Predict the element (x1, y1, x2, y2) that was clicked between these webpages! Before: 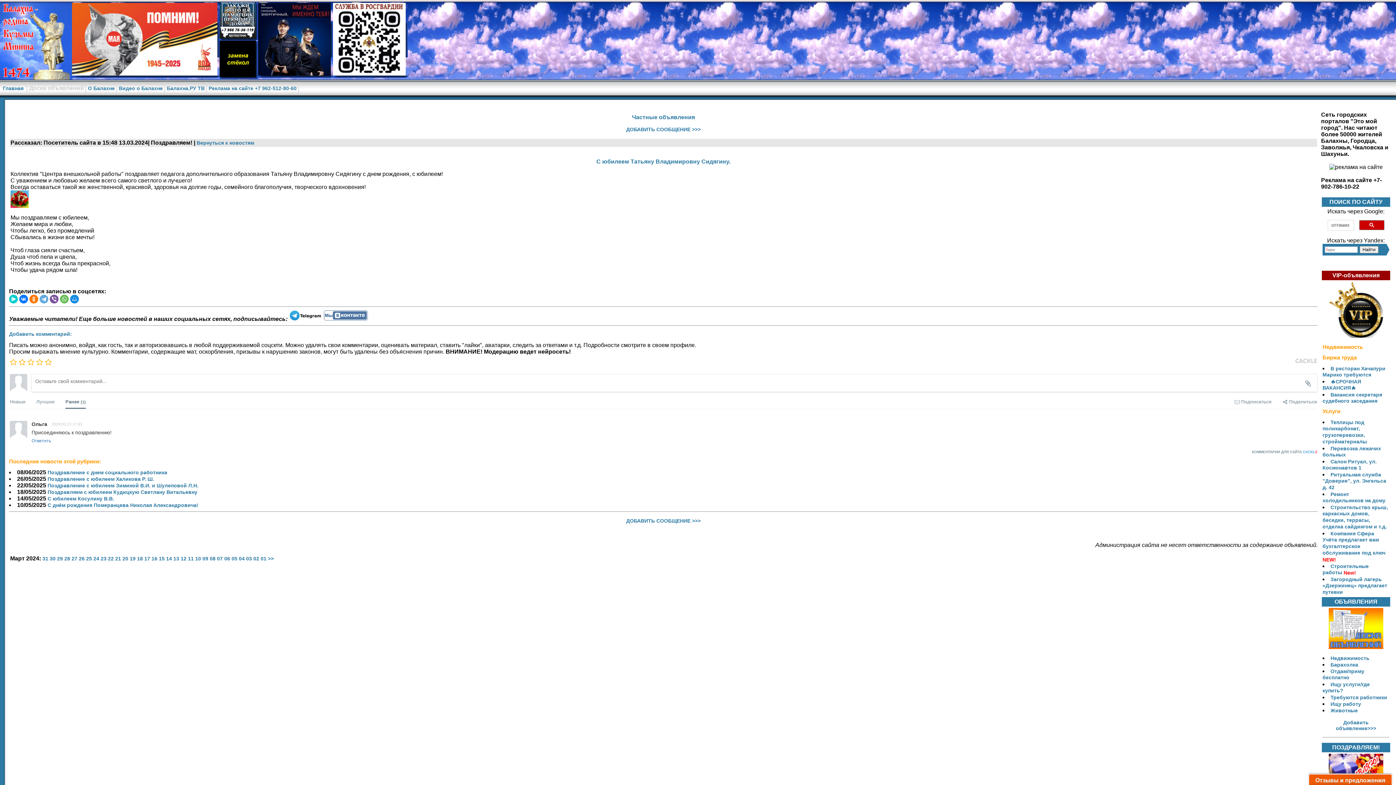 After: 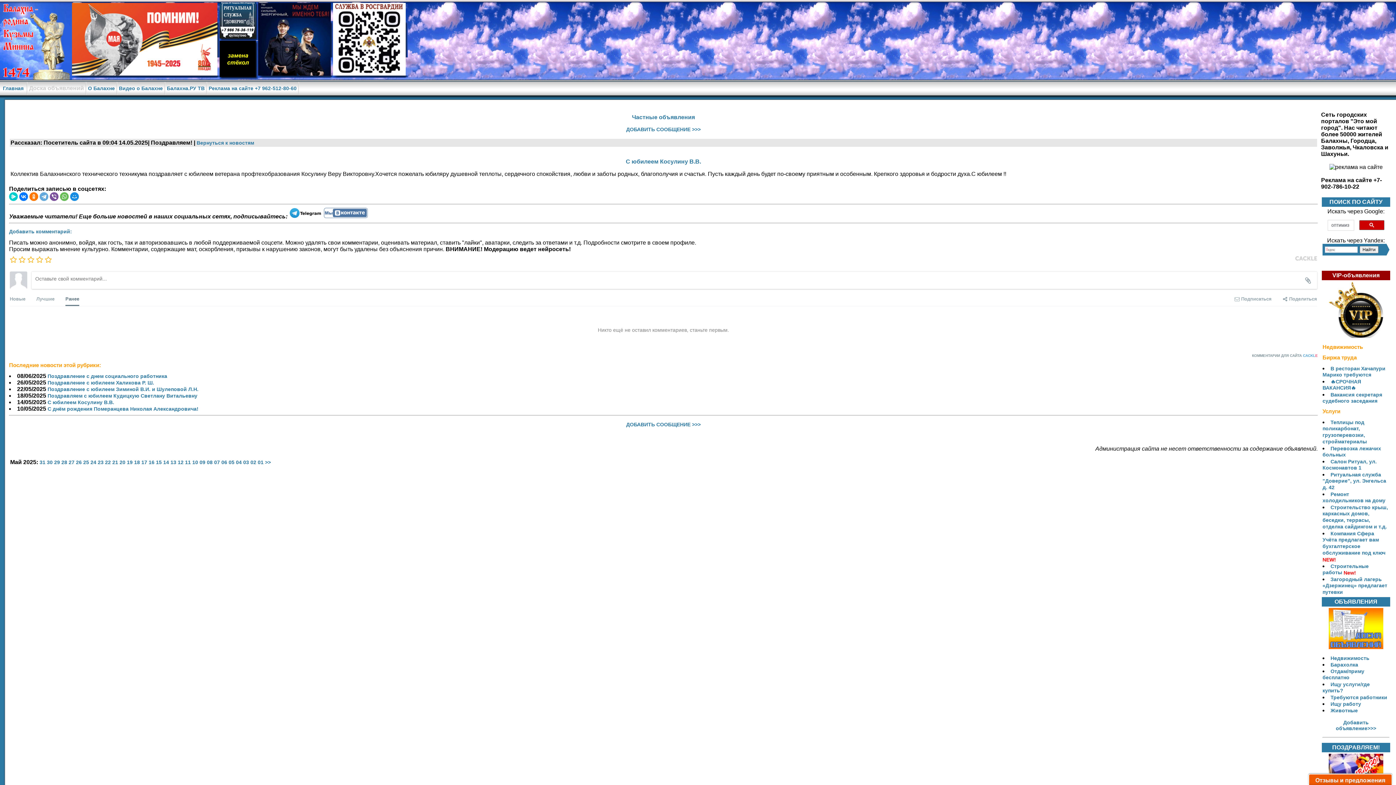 Action: bbox: (47, 495, 114, 501) label: С юбилеем Косулину В.В.